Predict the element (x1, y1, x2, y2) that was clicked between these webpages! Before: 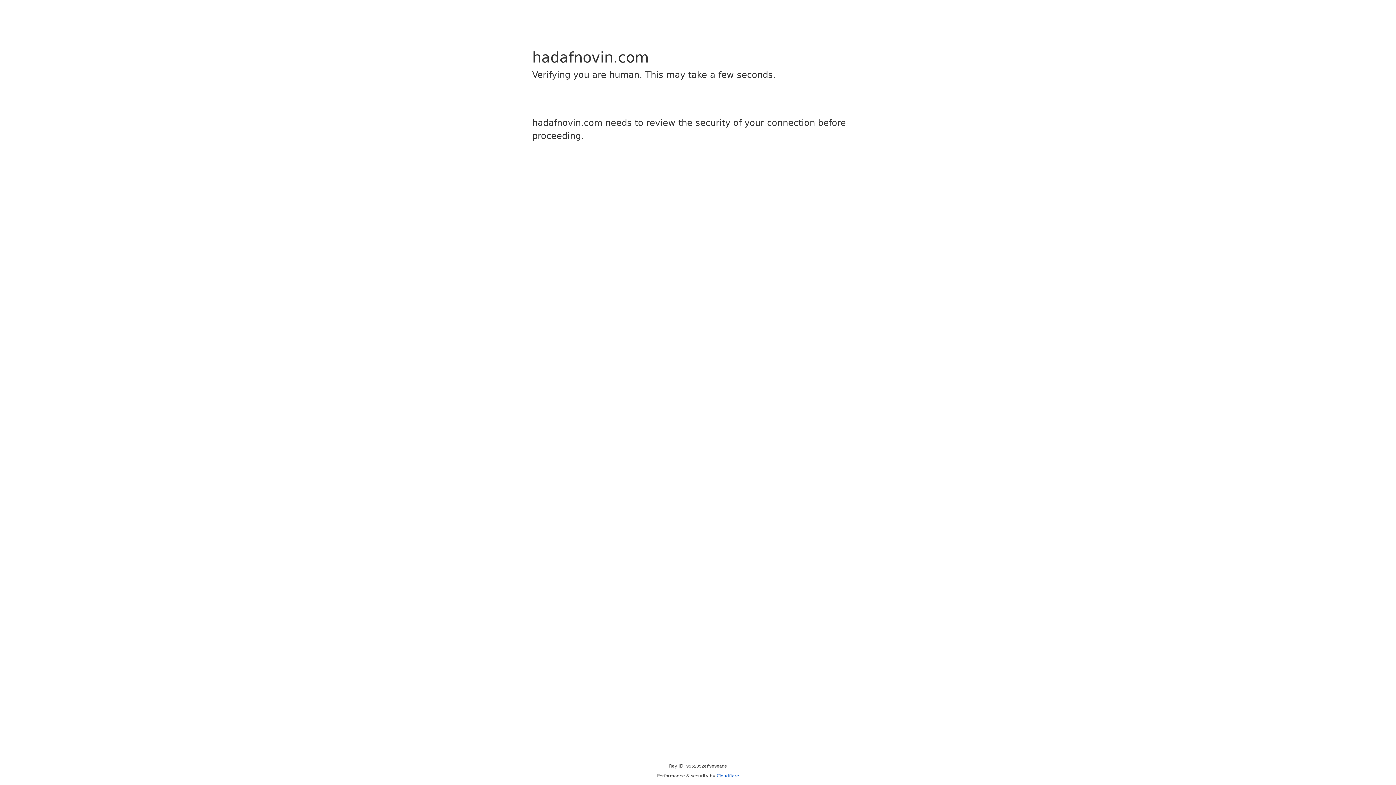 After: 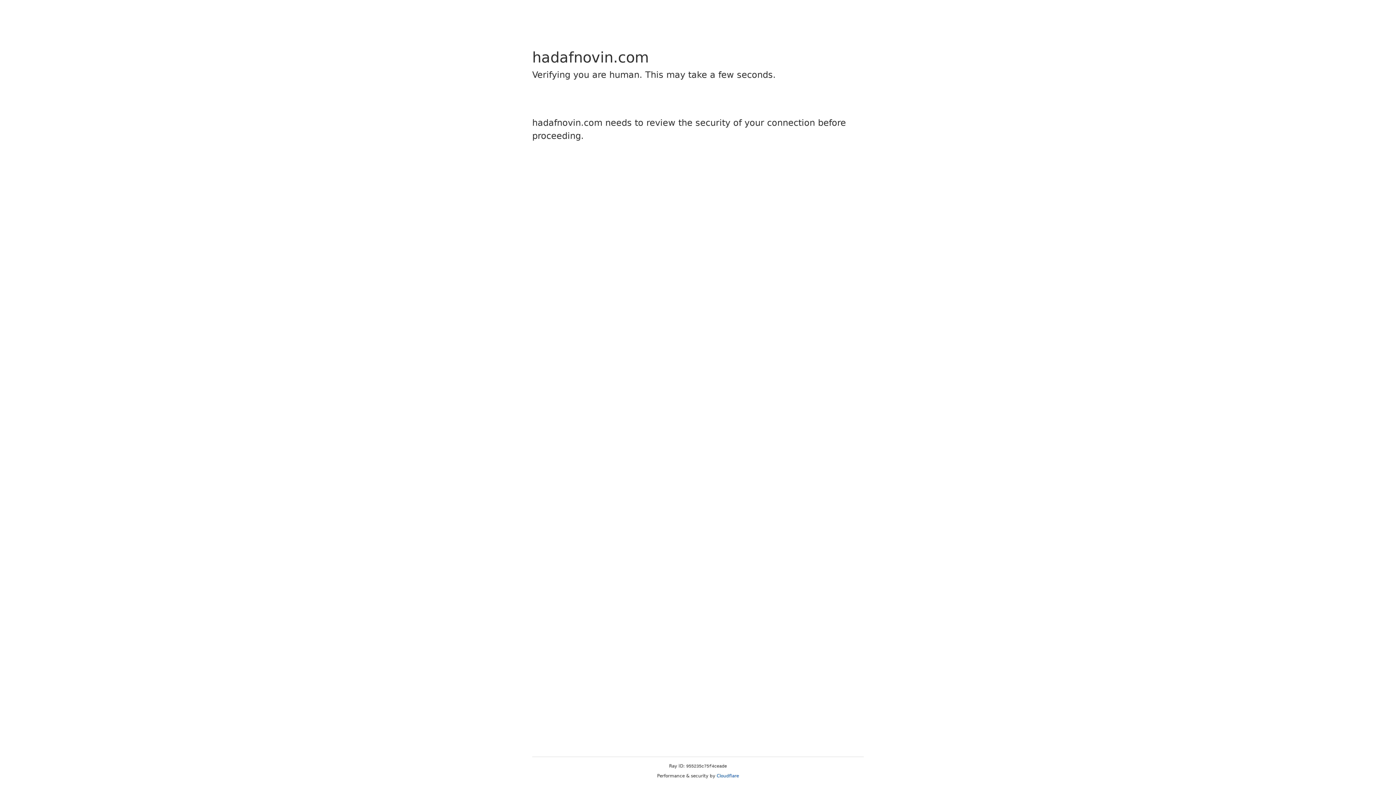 Action: bbox: (716, 773, 739, 778) label: Cloudflare